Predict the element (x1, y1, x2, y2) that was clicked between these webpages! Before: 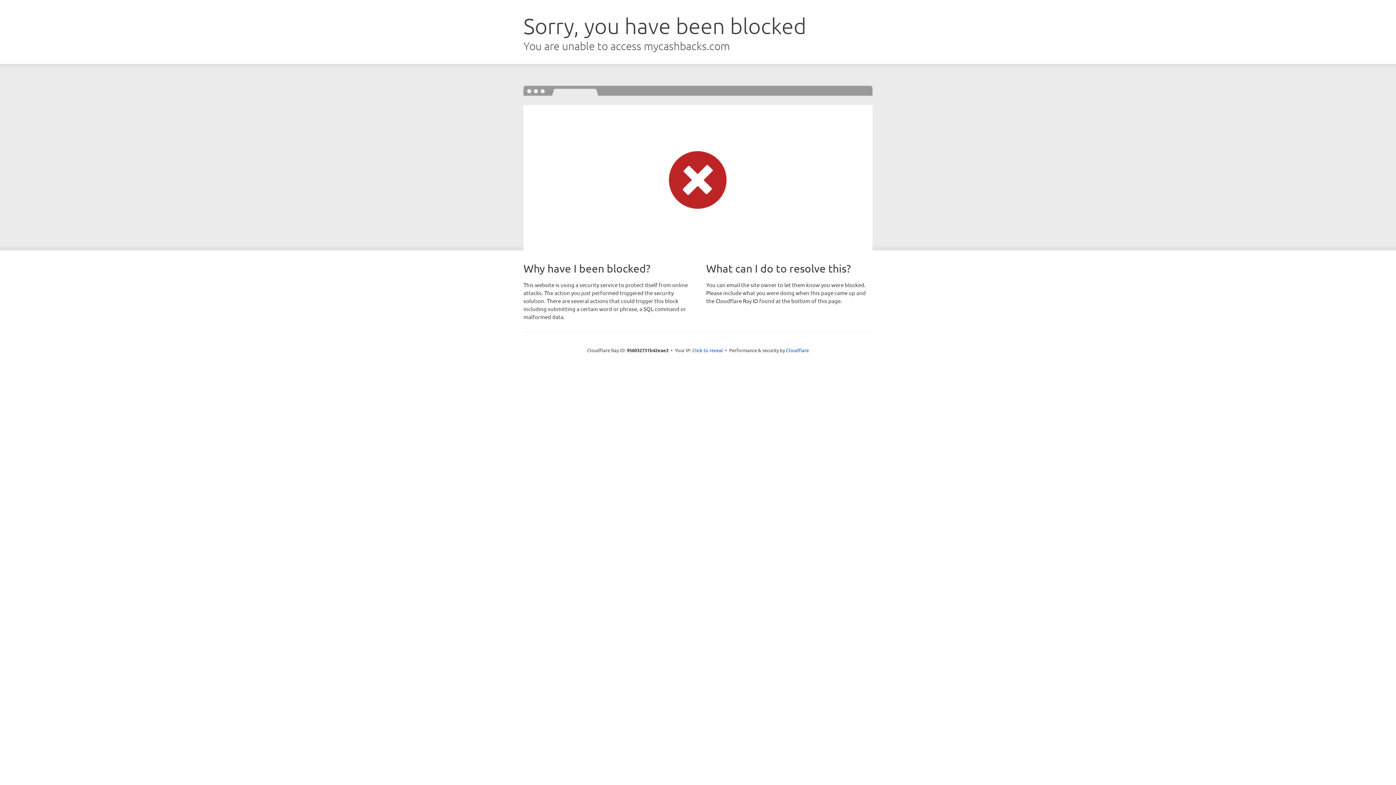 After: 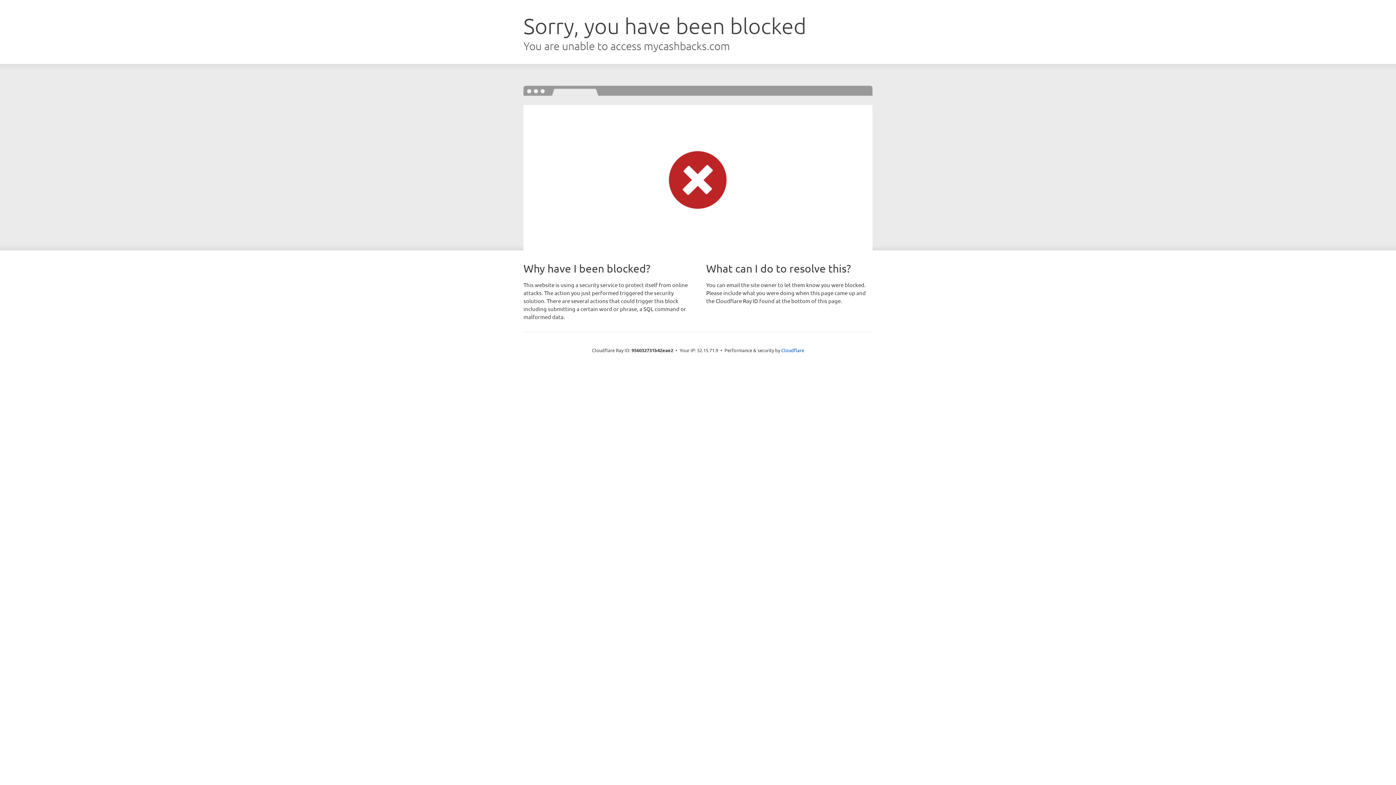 Action: label: Click to reveal bbox: (692, 346, 723, 353)